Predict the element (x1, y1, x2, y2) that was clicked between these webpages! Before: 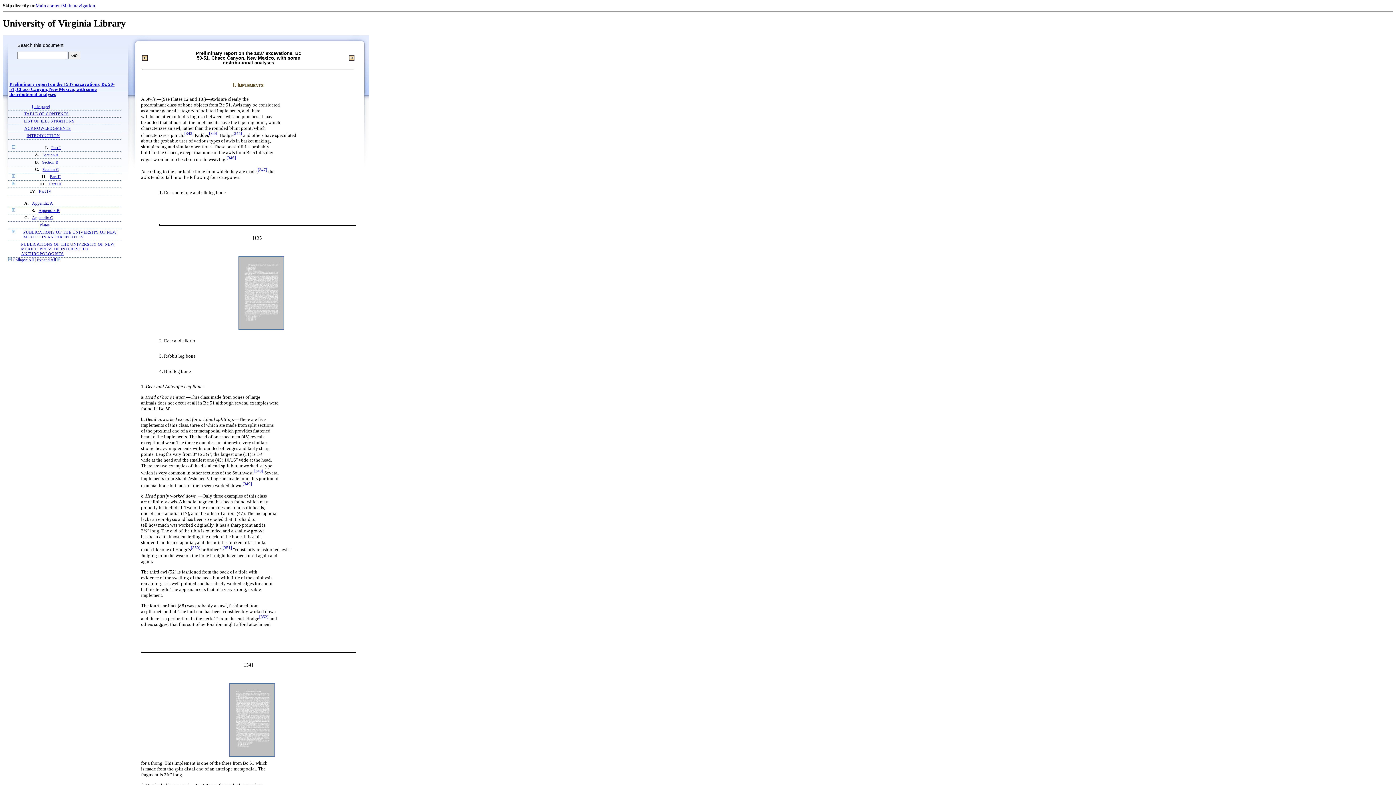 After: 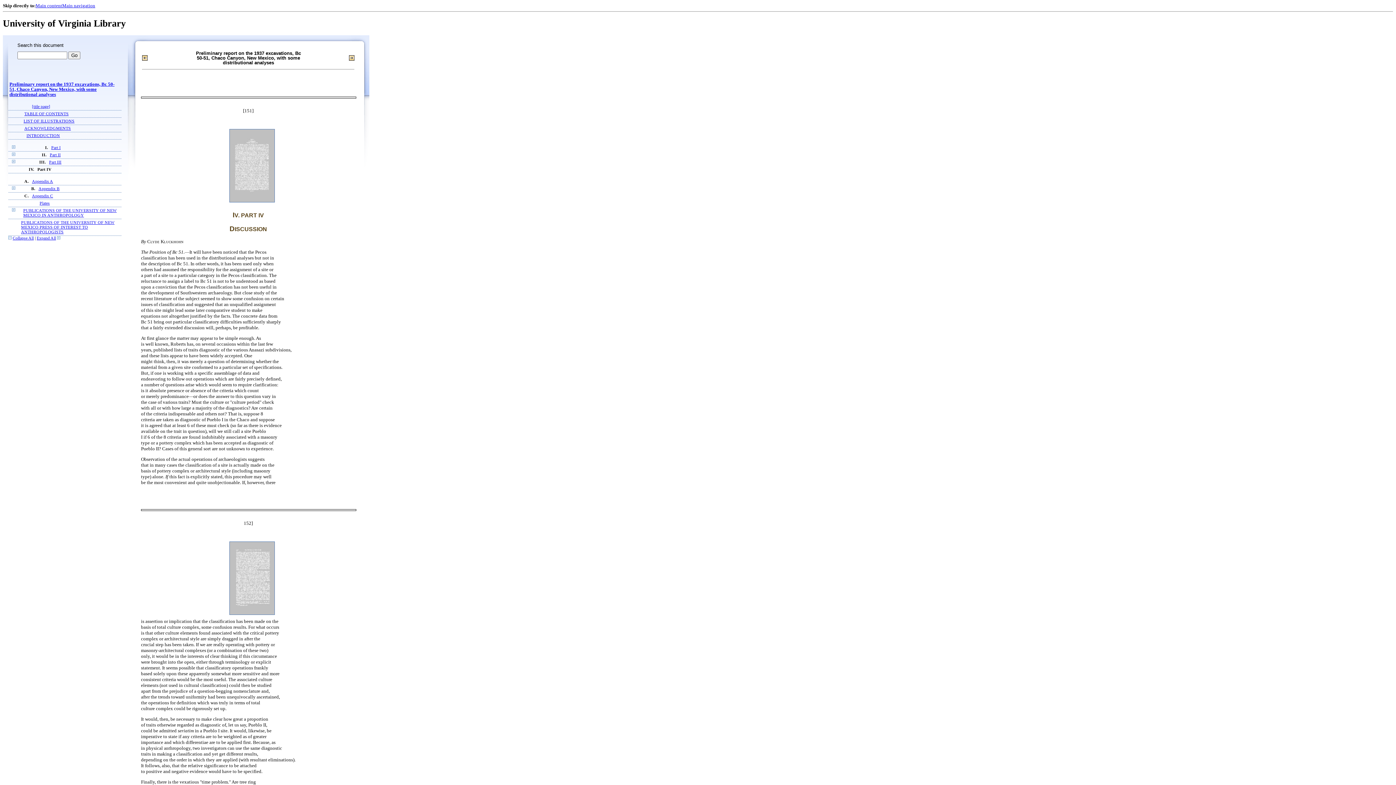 Action: bbox: (38, 189, 51, 193) label: Part IV